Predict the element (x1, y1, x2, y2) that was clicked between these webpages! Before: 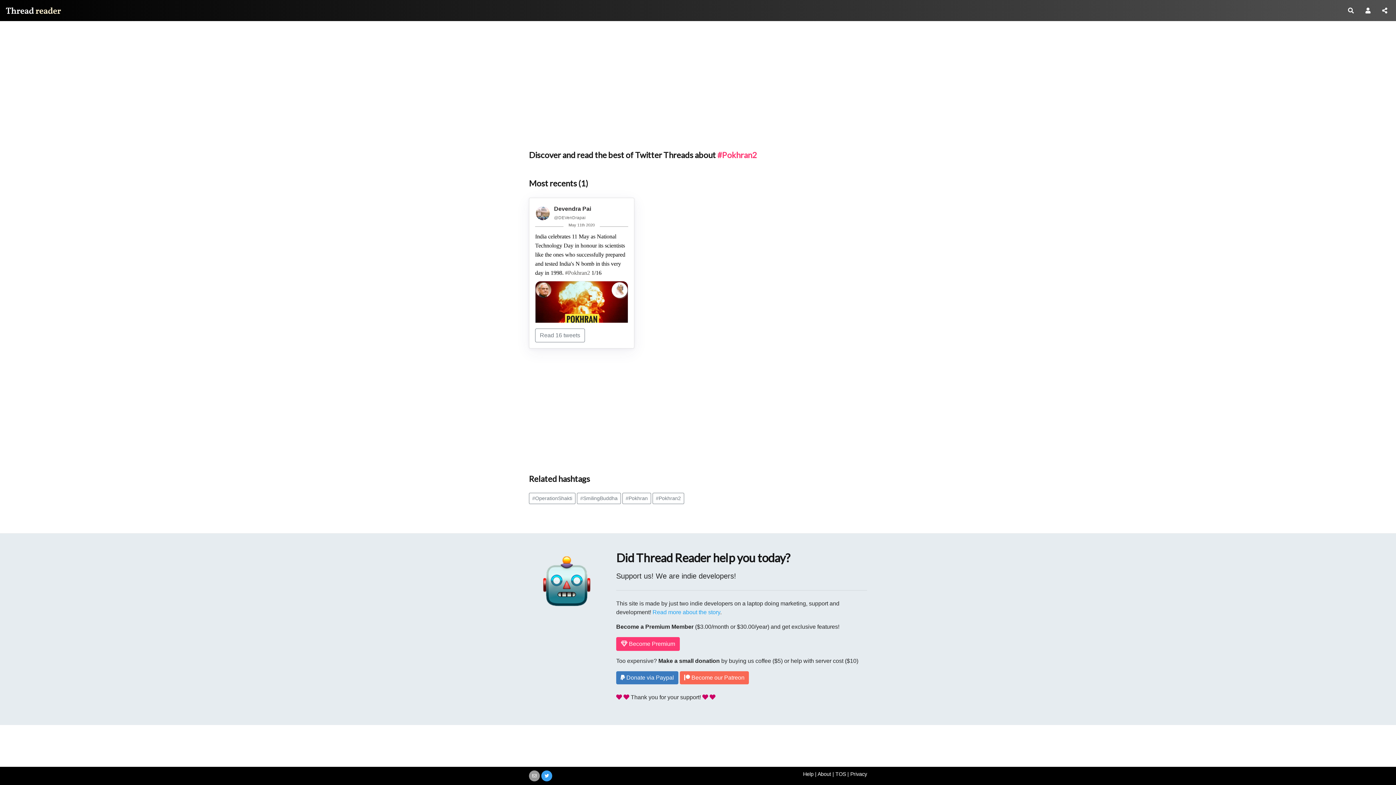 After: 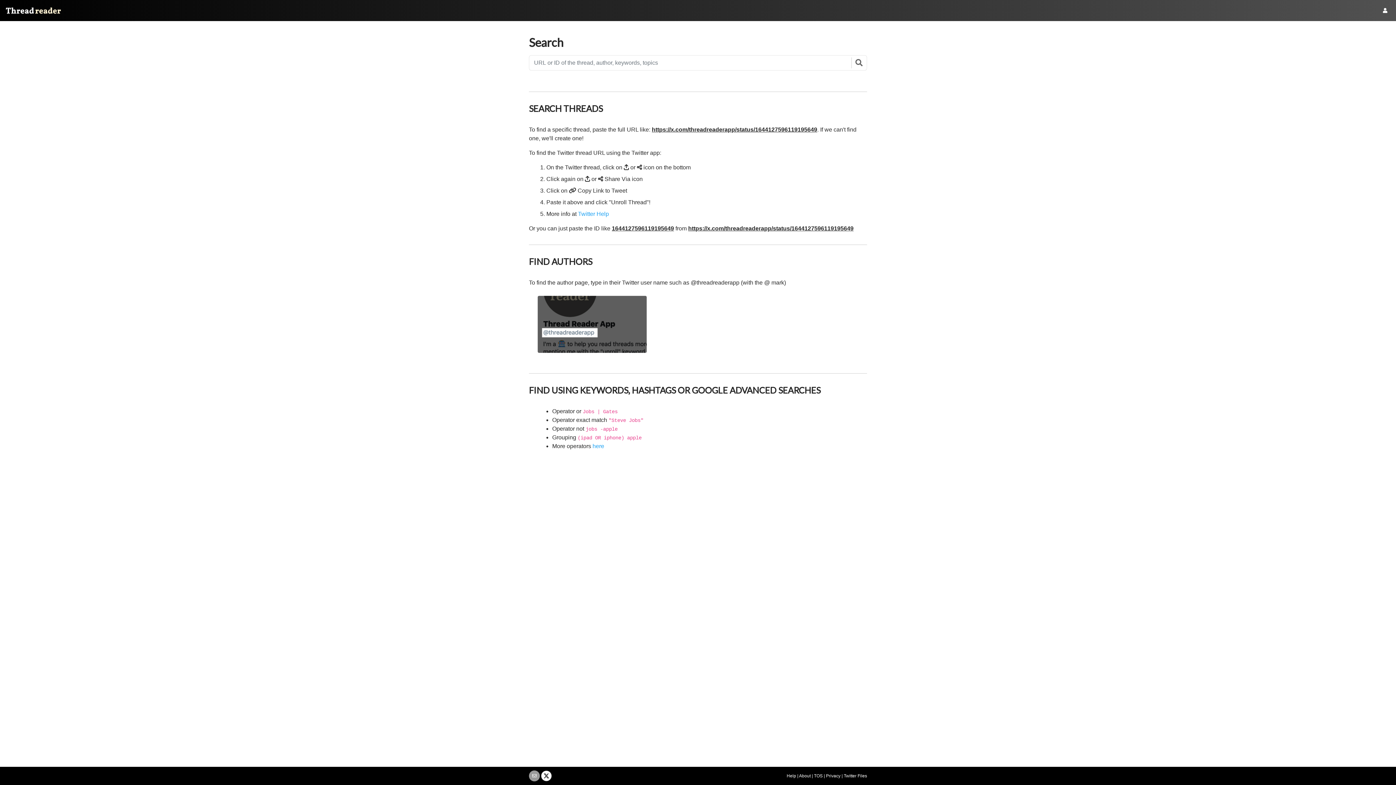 Action: bbox: (1345, 3, 1357, 17)